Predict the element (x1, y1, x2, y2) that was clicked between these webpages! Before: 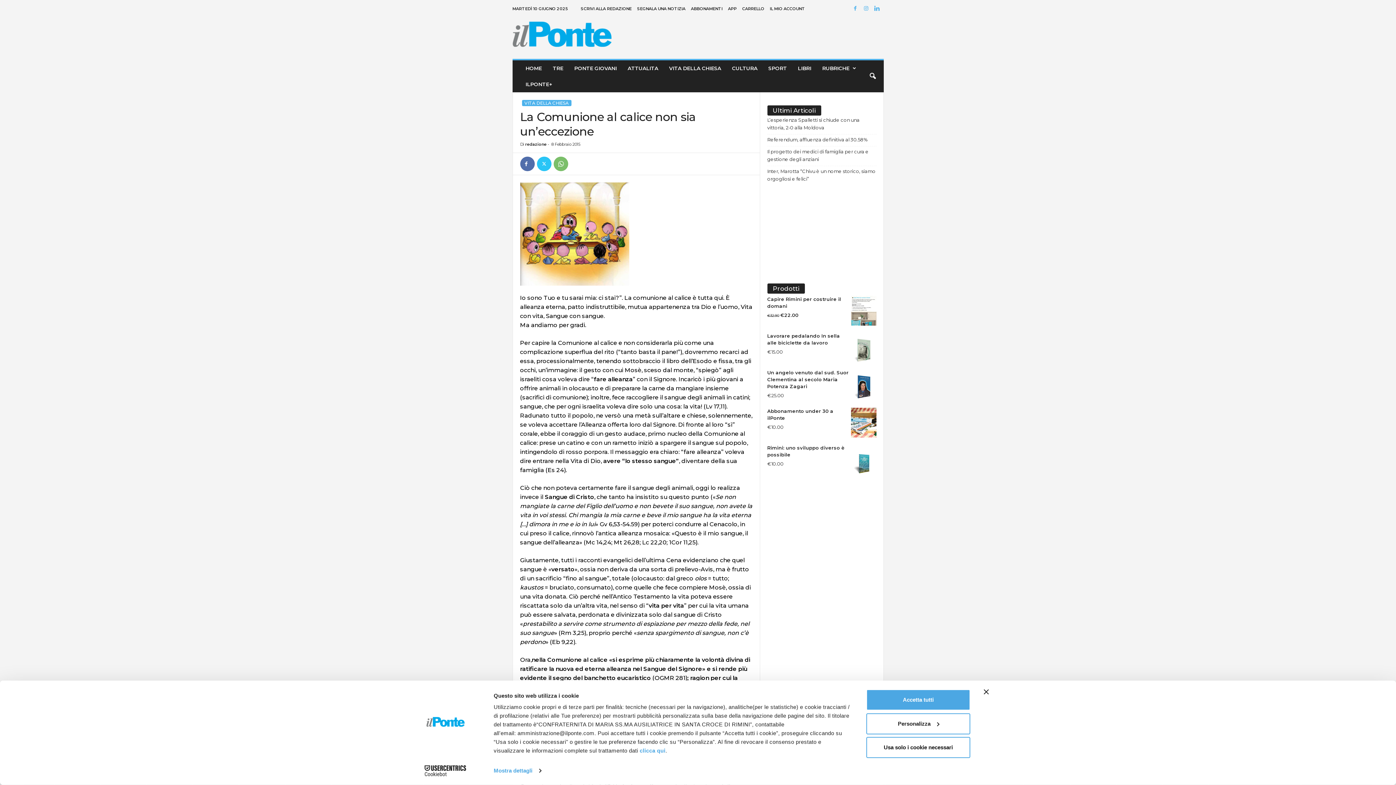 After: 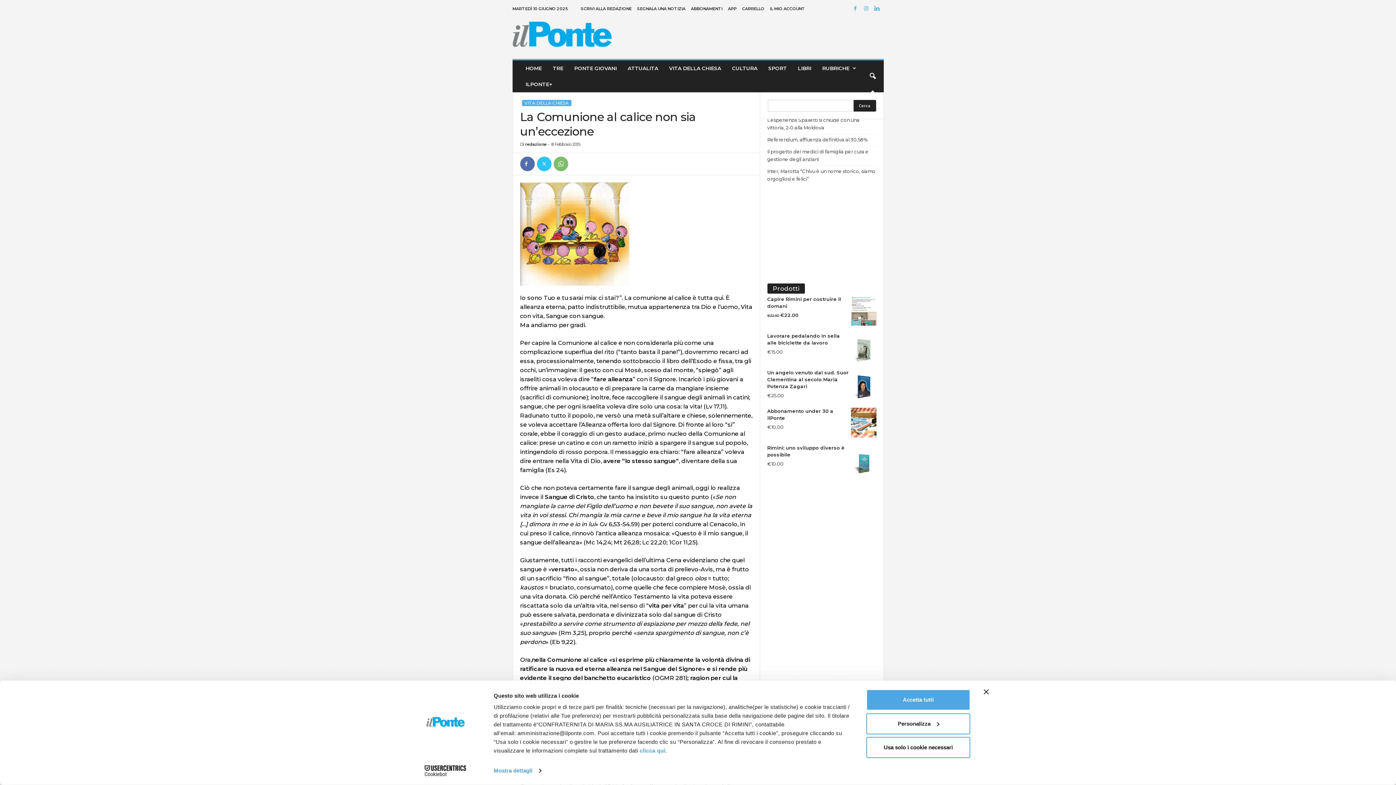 Action: label: search icon bbox: (864, 68, 880, 84)